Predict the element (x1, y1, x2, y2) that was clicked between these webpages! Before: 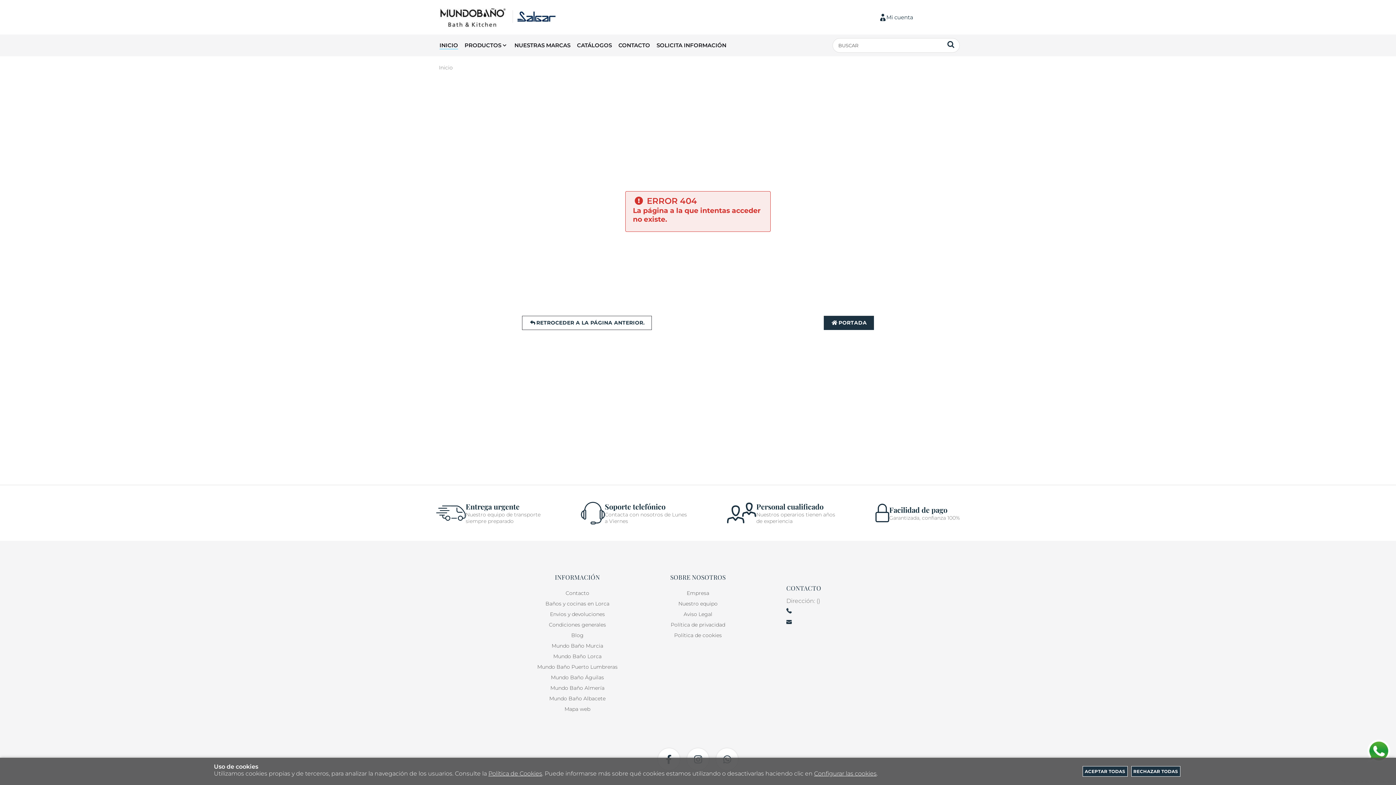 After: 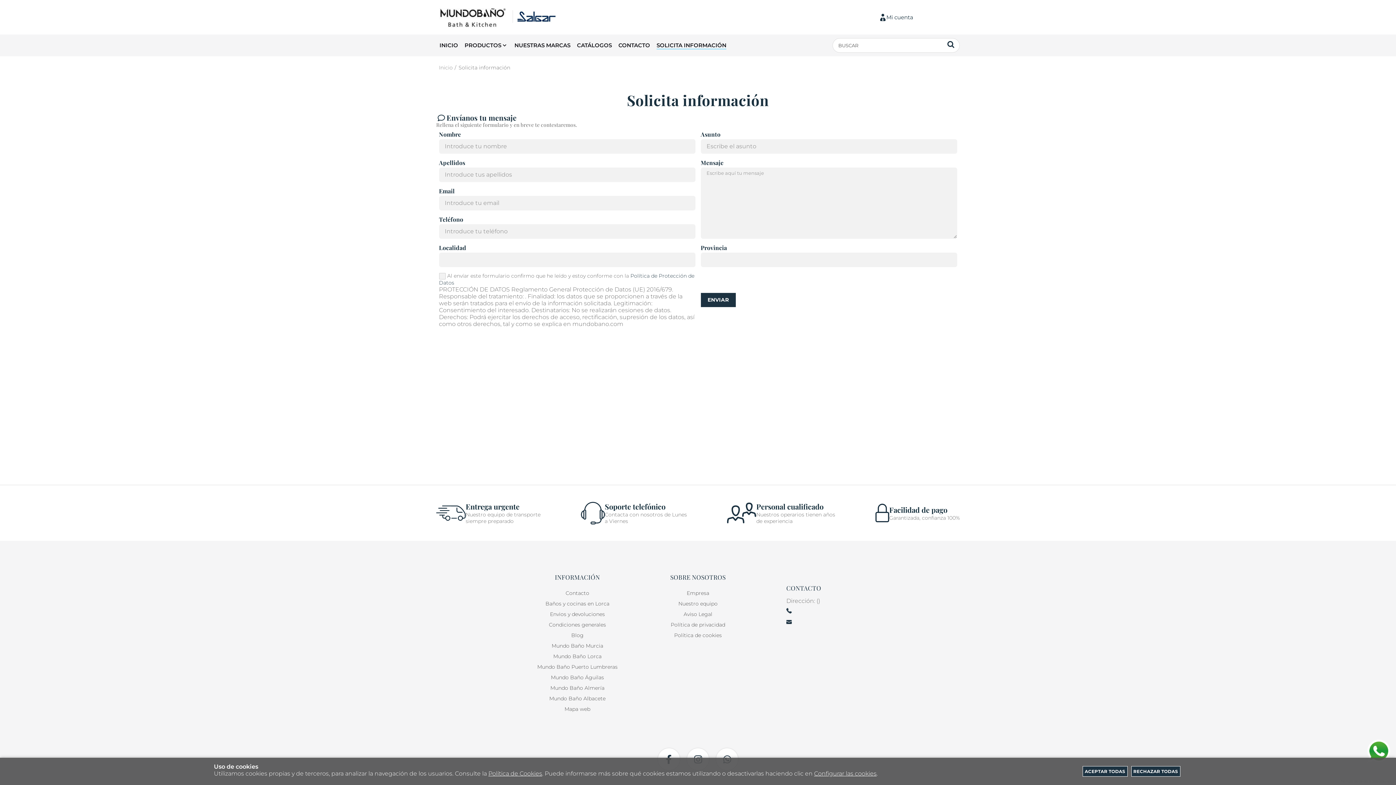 Action: label: SOLICITA INFORMACIÓN bbox: (653, 34, 729, 55)